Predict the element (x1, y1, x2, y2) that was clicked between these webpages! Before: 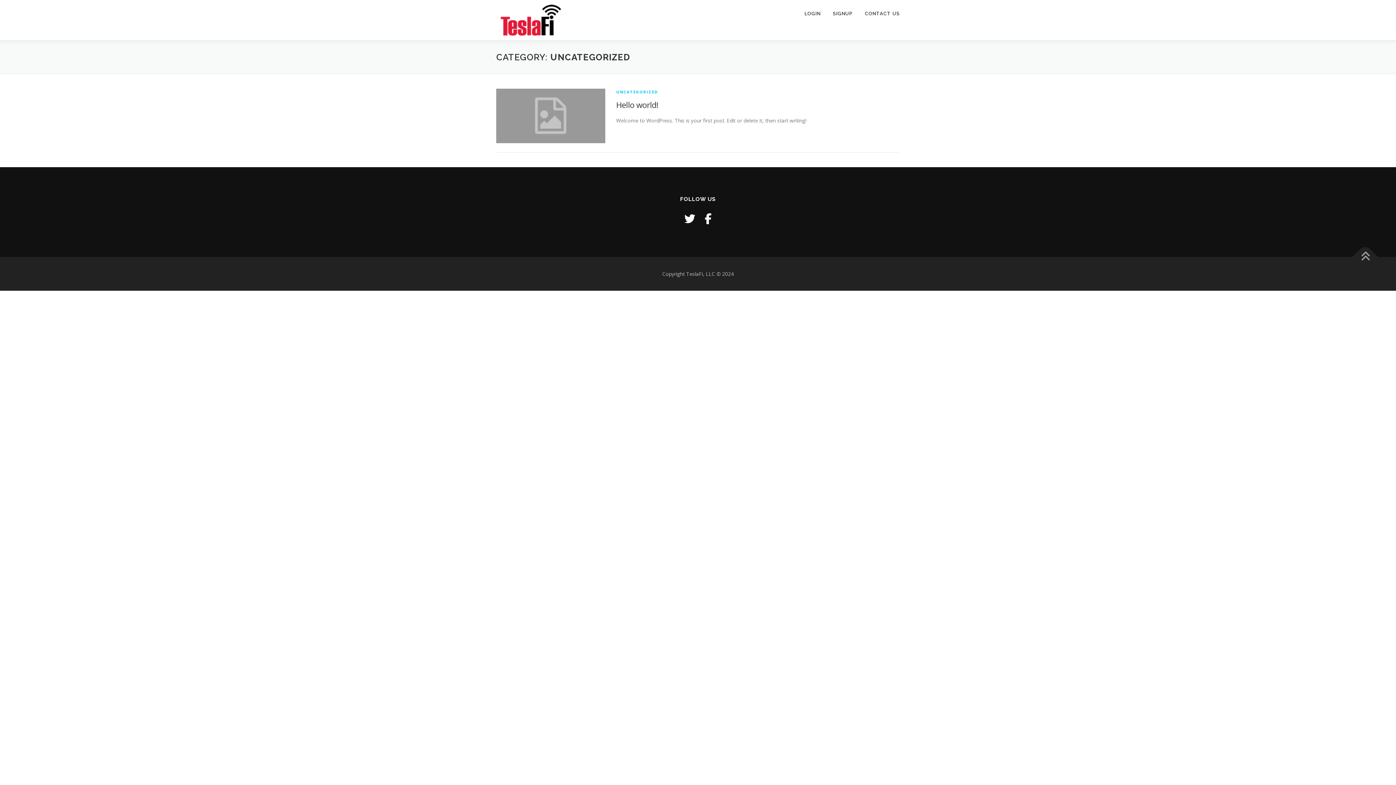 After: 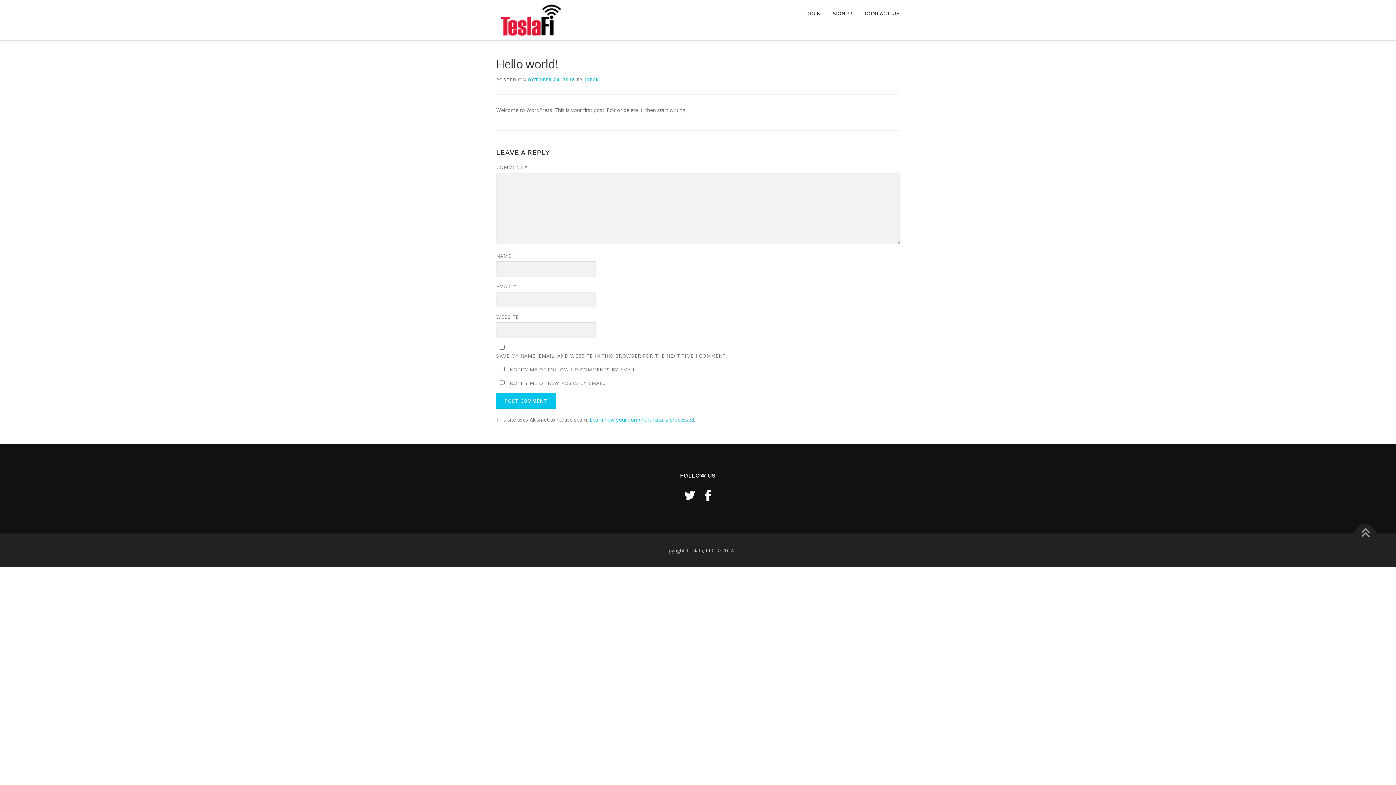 Action: label: Hello world! bbox: (616, 99, 658, 110)